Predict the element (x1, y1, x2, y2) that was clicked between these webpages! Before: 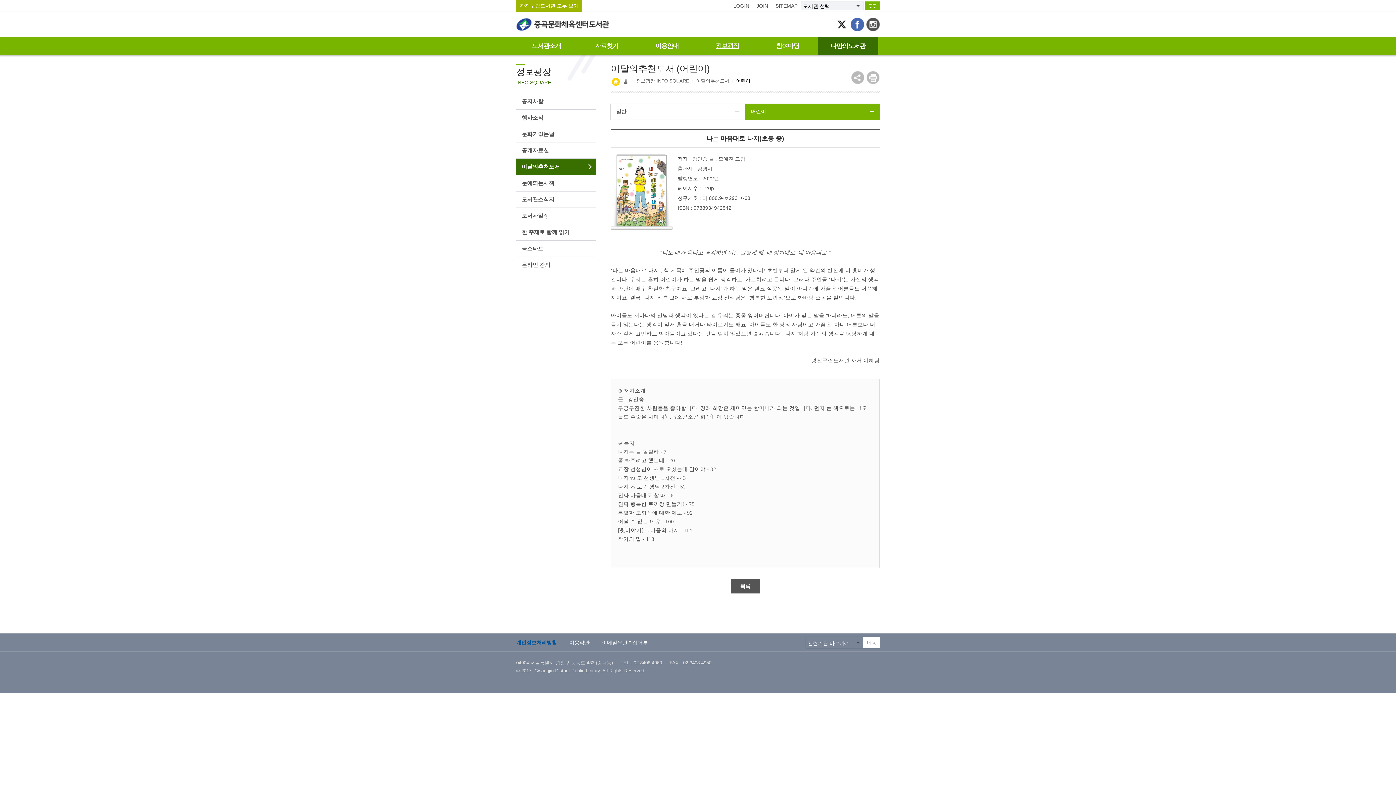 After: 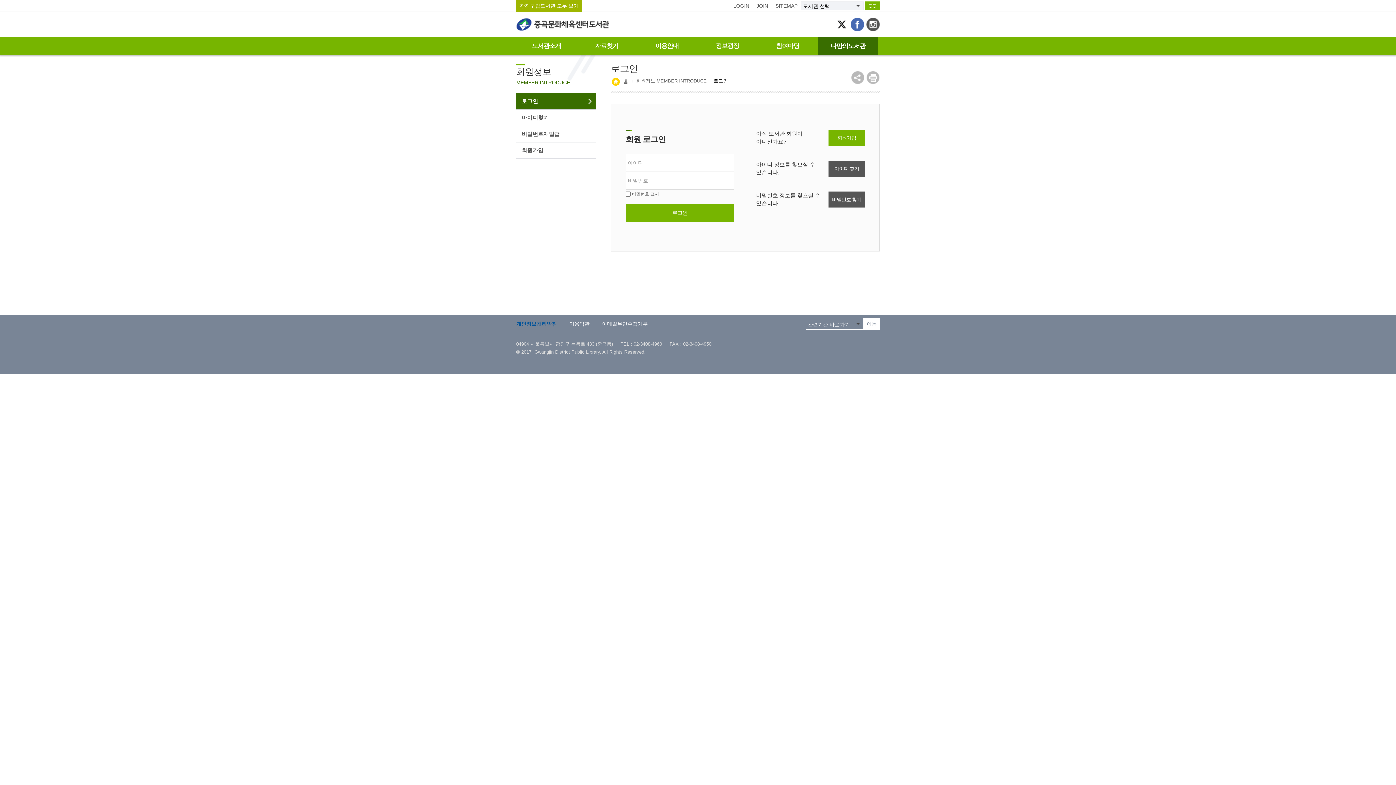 Action: bbox: (516, 142, 596, 158) label: 공개자료실